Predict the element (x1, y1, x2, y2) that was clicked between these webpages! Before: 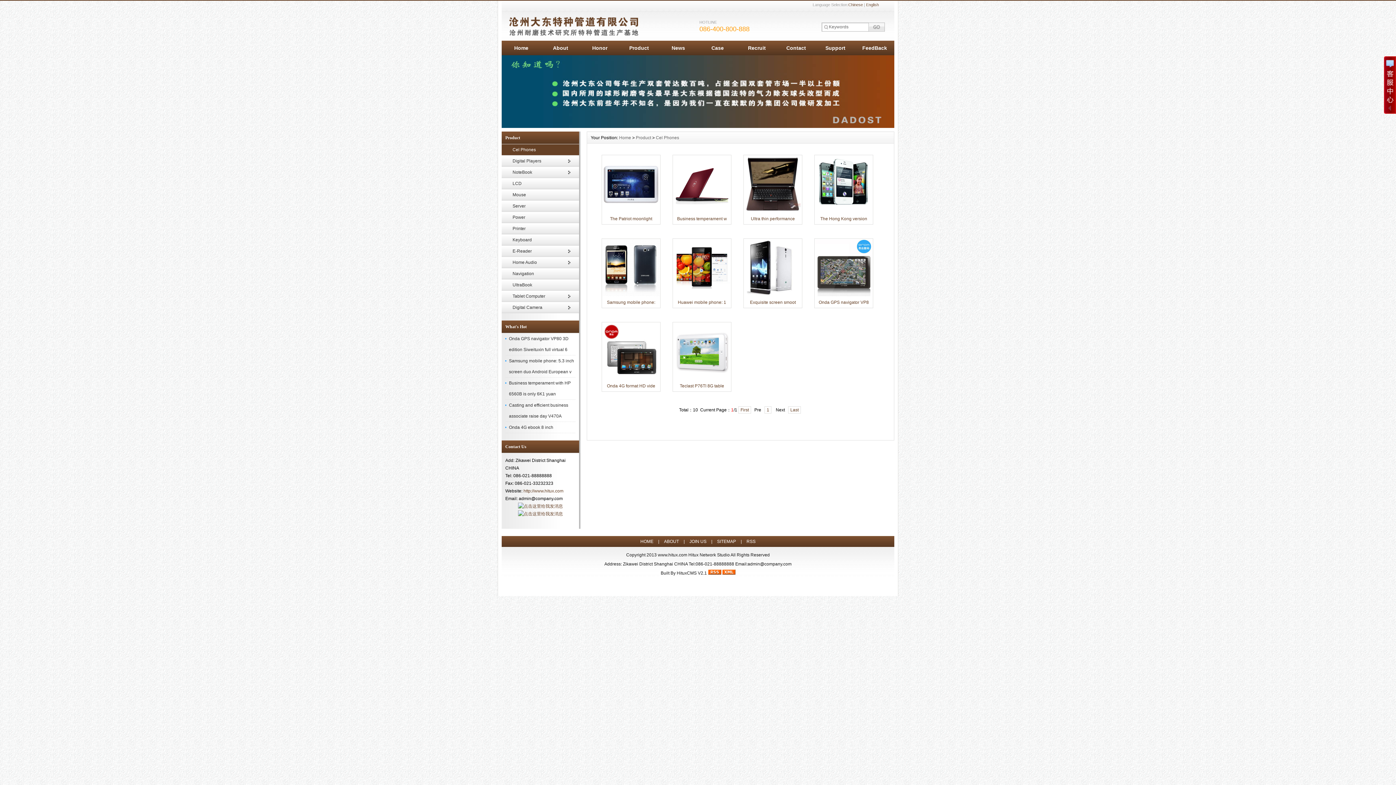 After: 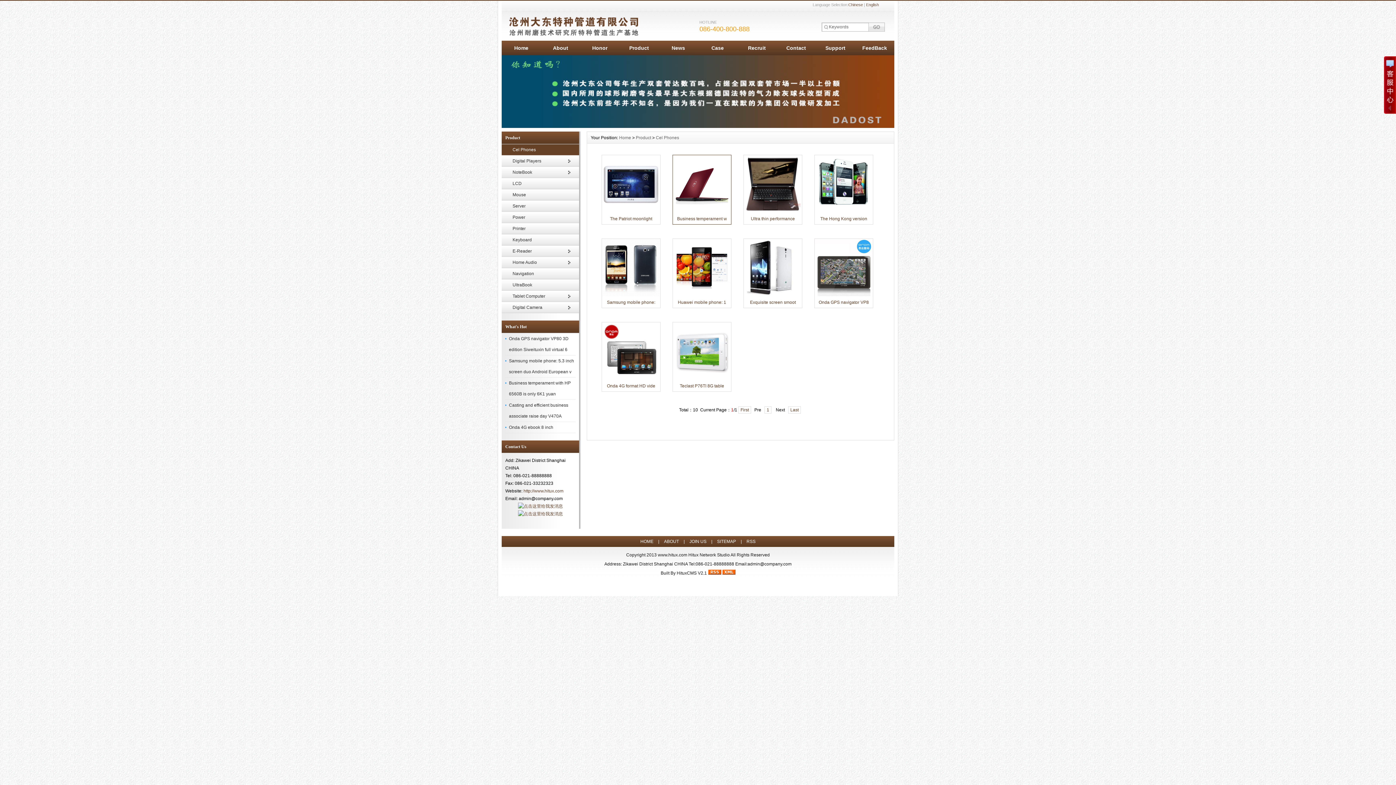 Action: label: Business temperament w bbox: (677, 216, 727, 221)